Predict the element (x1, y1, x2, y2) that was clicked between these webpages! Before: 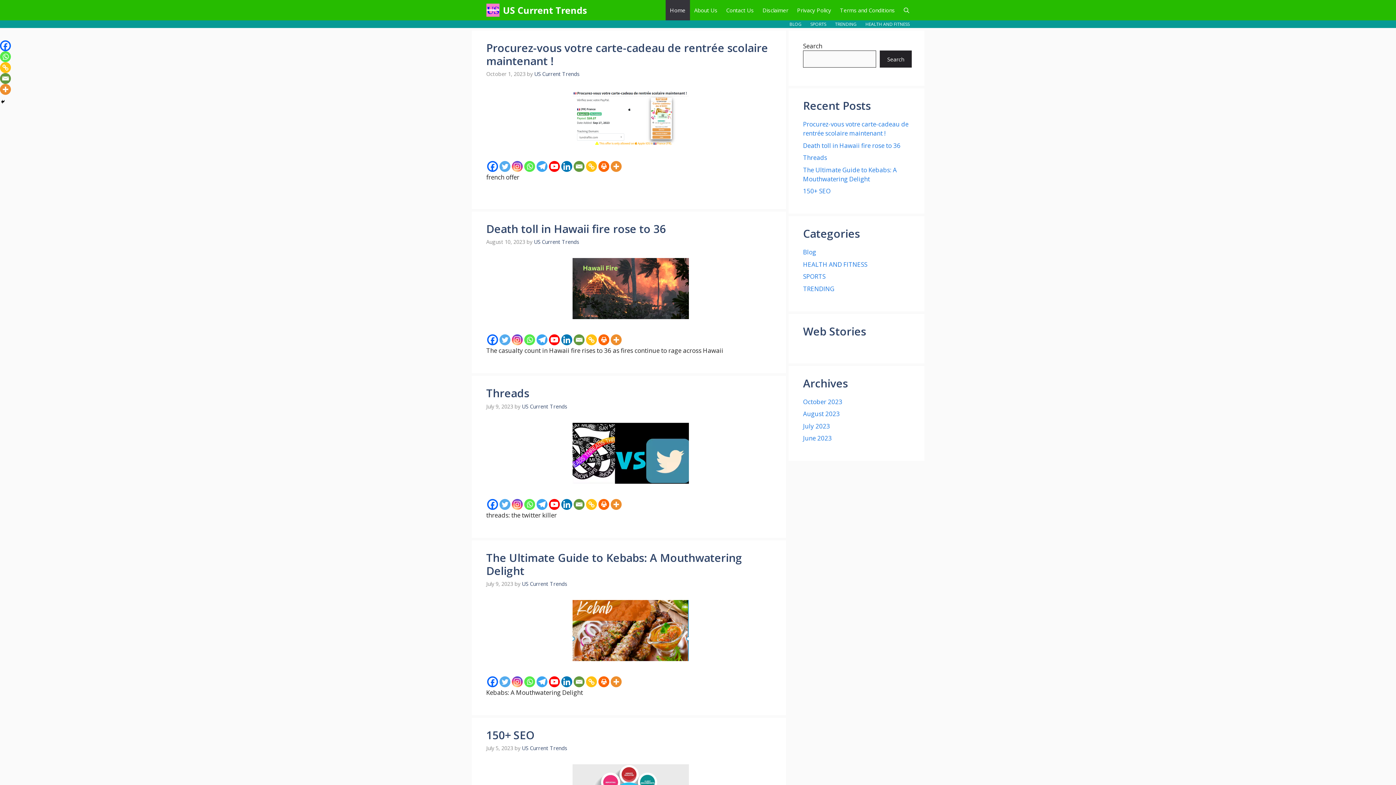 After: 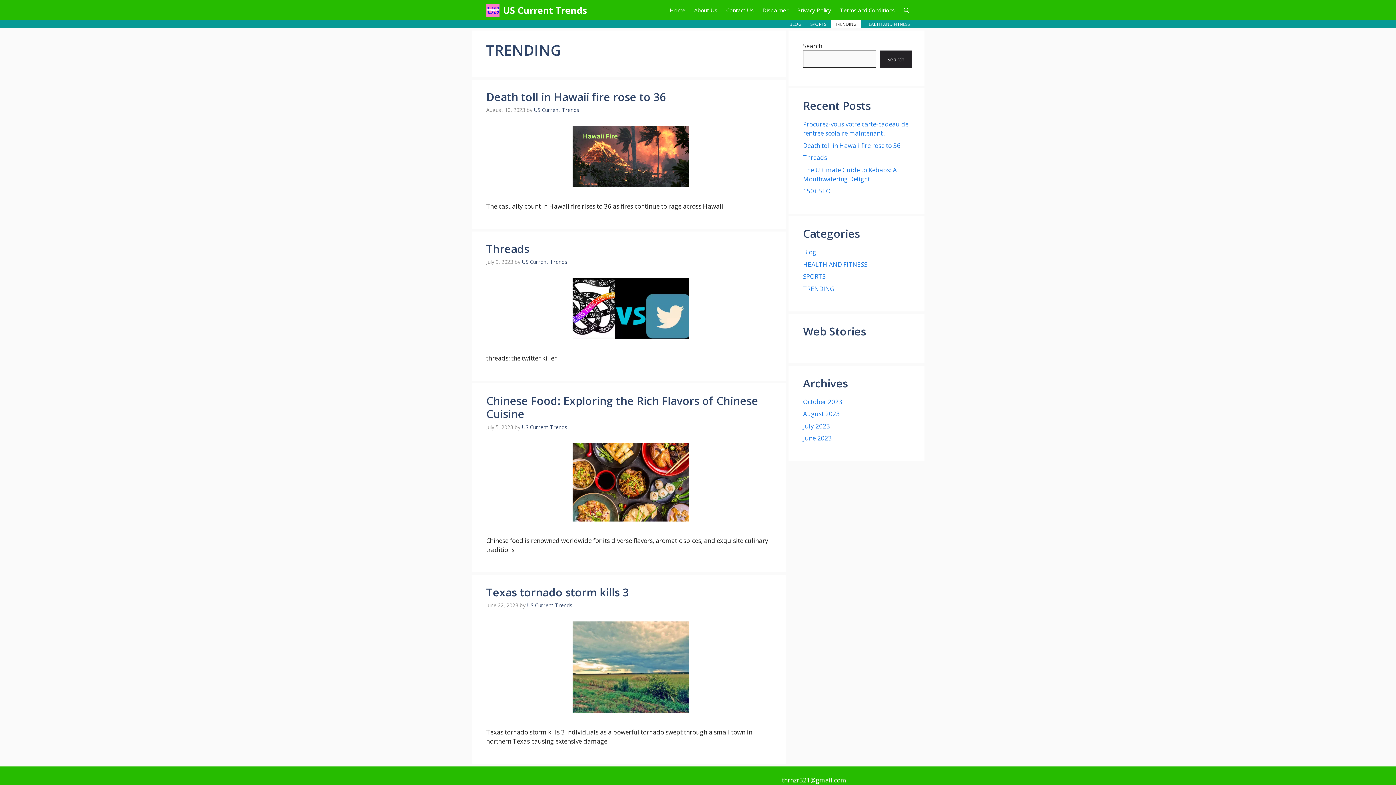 Action: bbox: (830, 20, 861, 28) label: TRENDING